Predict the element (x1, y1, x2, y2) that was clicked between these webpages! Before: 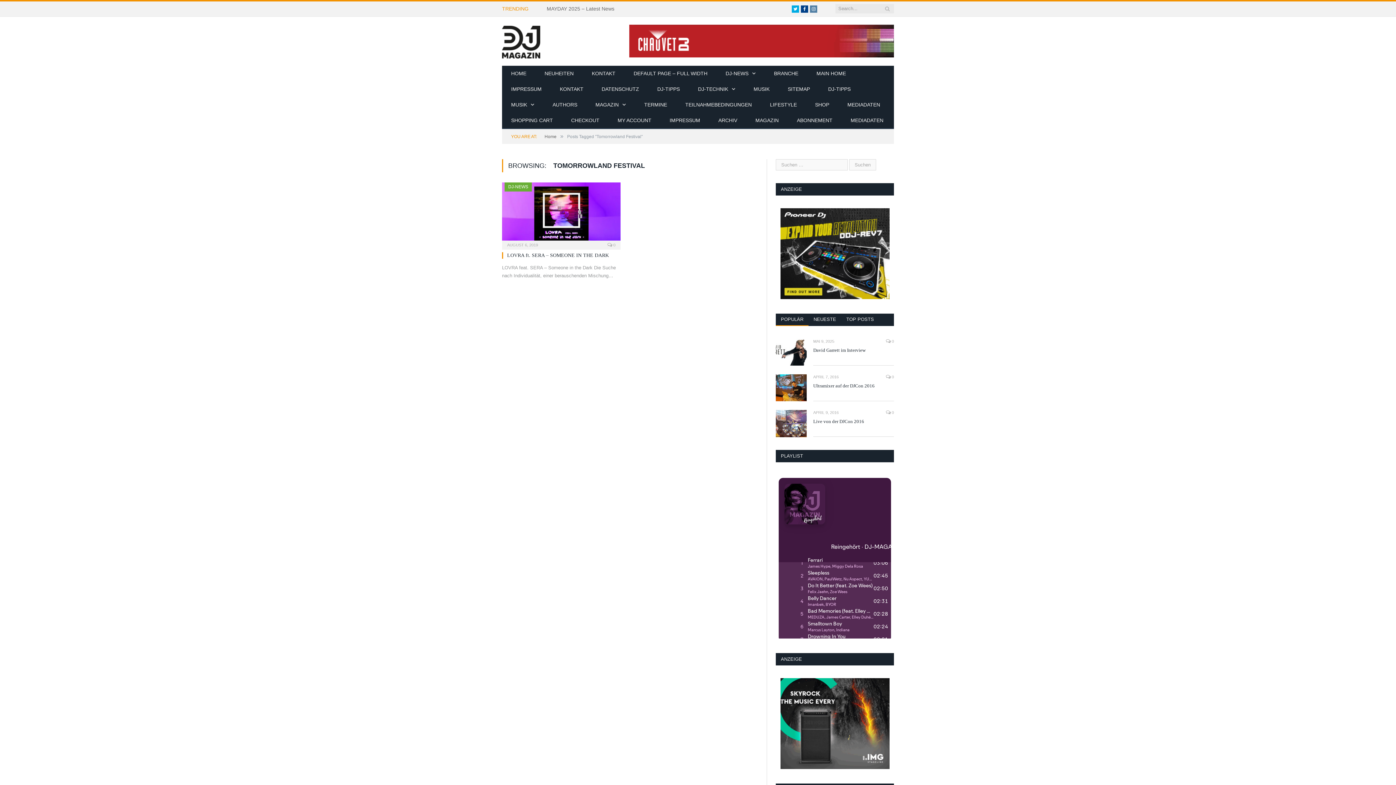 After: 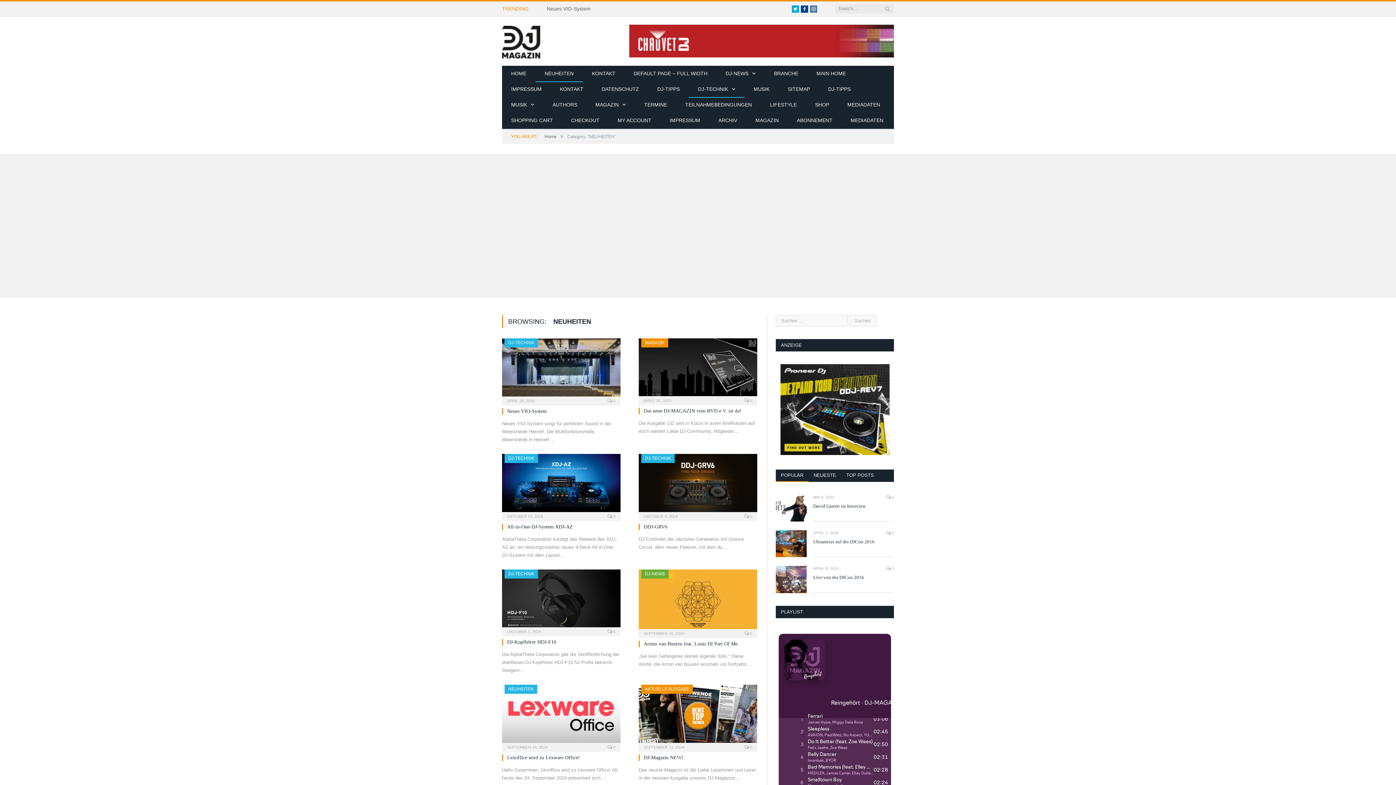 Action: bbox: (535, 65, 582, 82) label: NEUHEITEN